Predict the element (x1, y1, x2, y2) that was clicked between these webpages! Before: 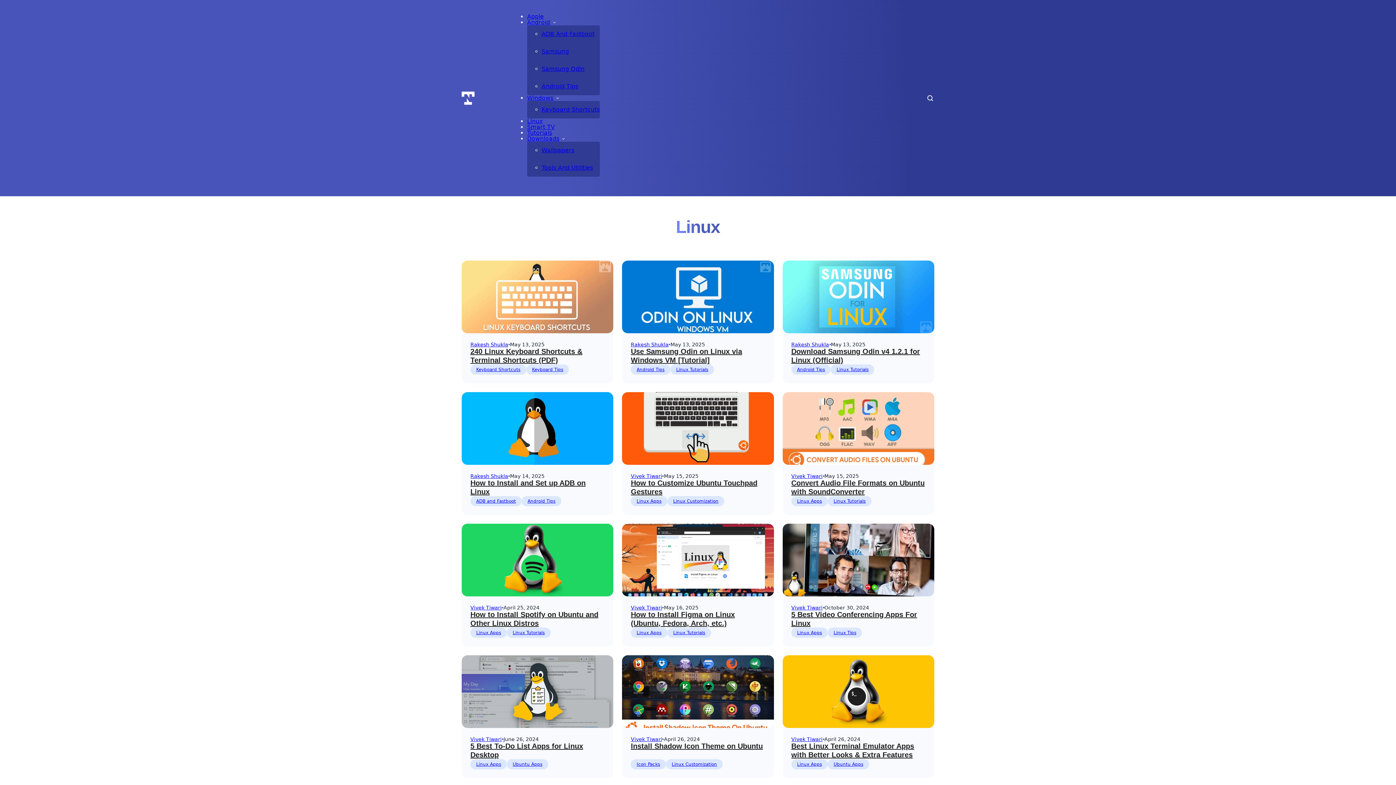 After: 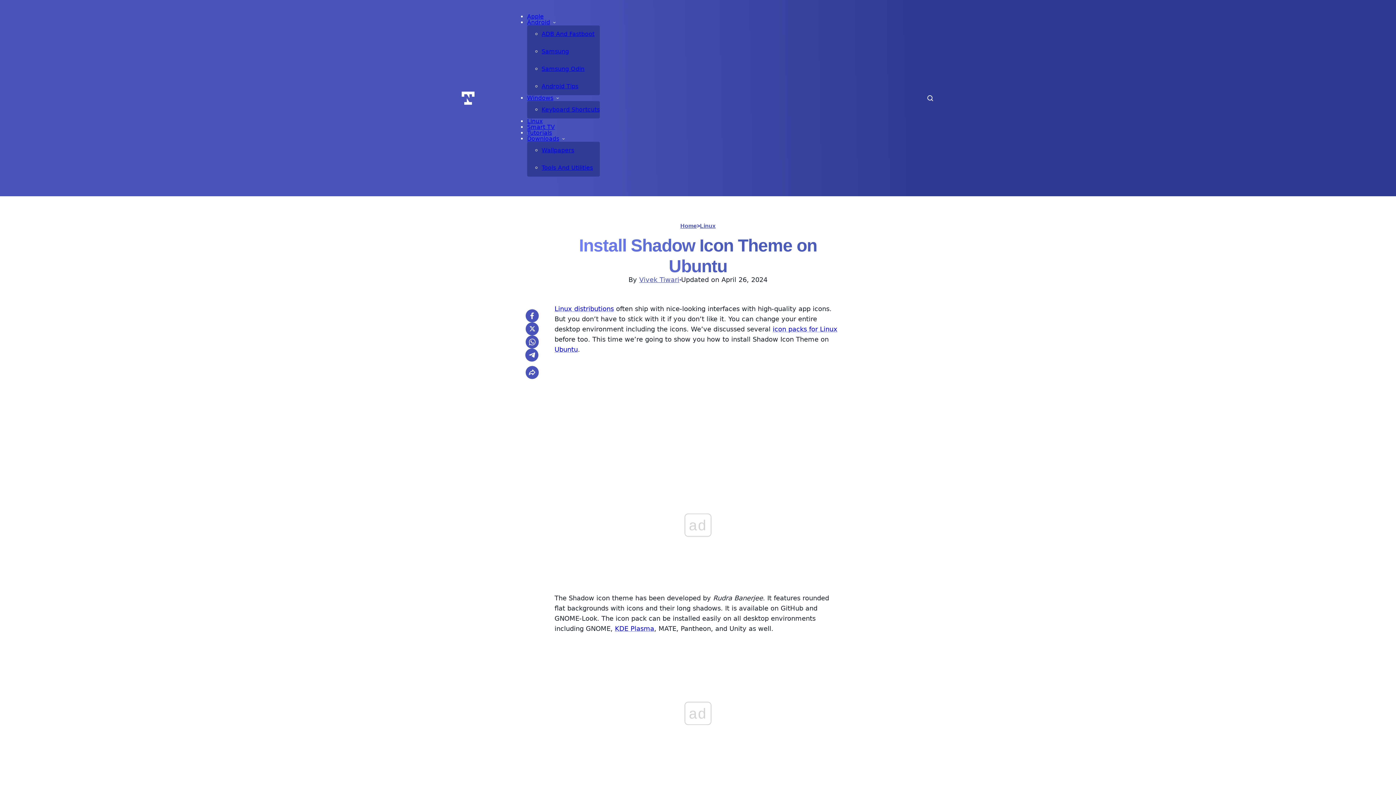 Action: label: Install Shadow Icon Theme on Ubuntu bbox: (631, 742, 763, 750)